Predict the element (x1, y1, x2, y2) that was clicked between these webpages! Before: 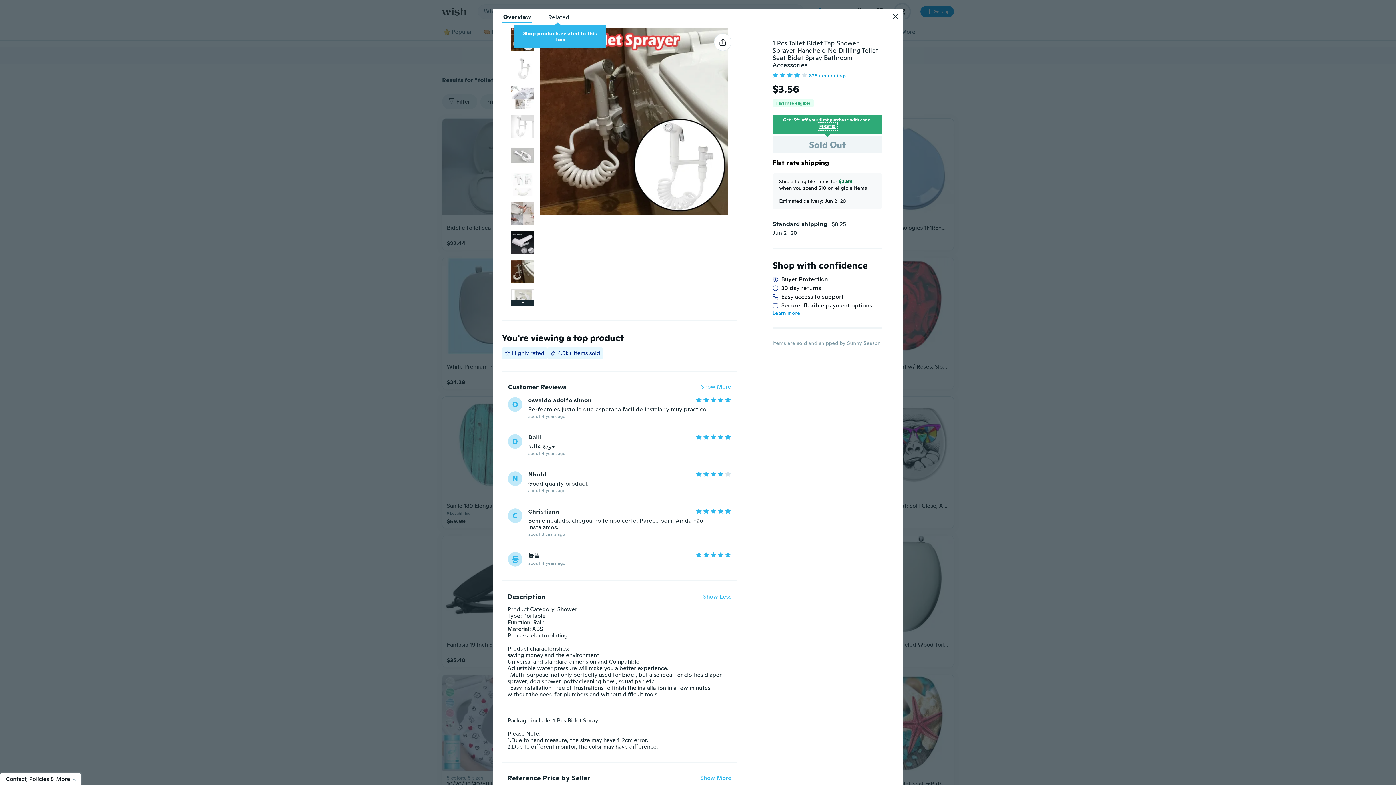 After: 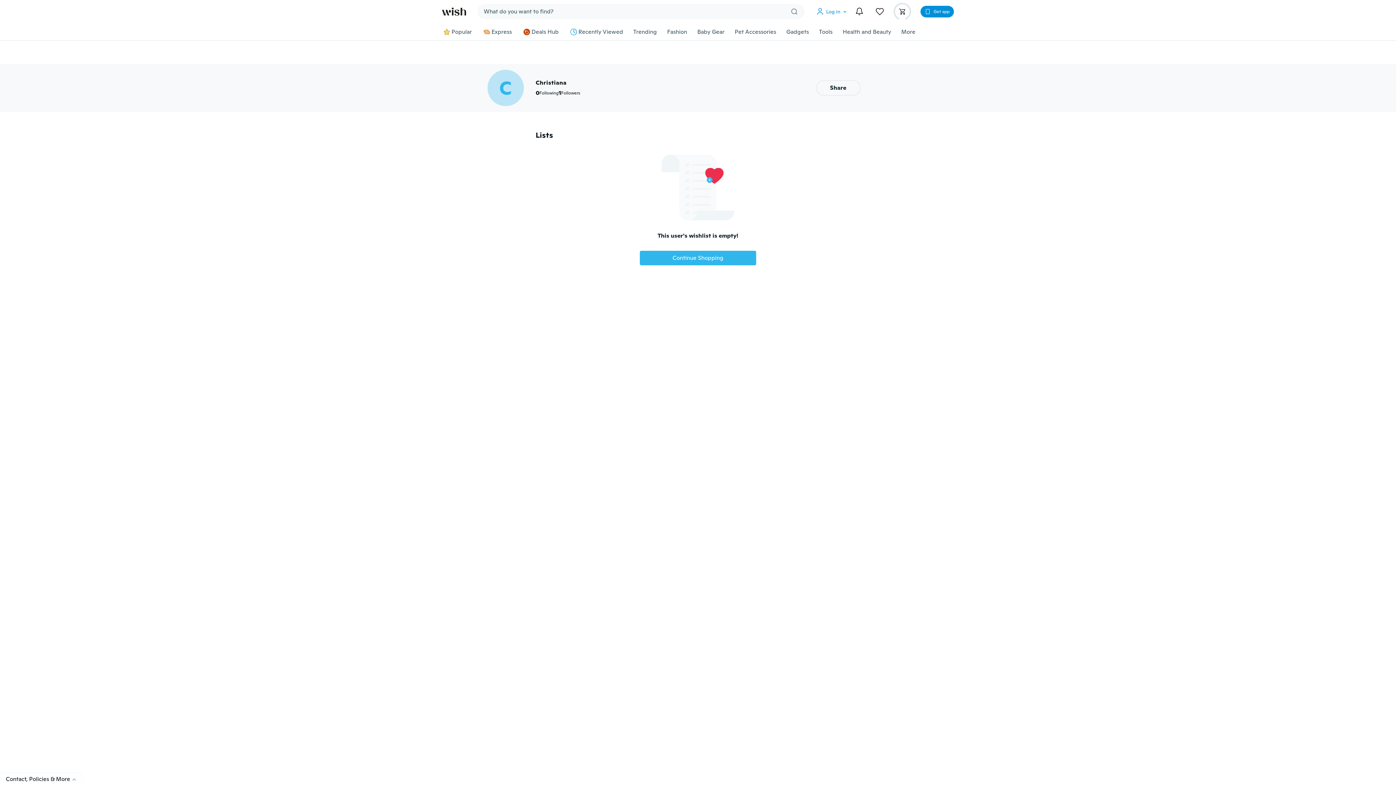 Action: bbox: (508, 508, 522, 523) label: C